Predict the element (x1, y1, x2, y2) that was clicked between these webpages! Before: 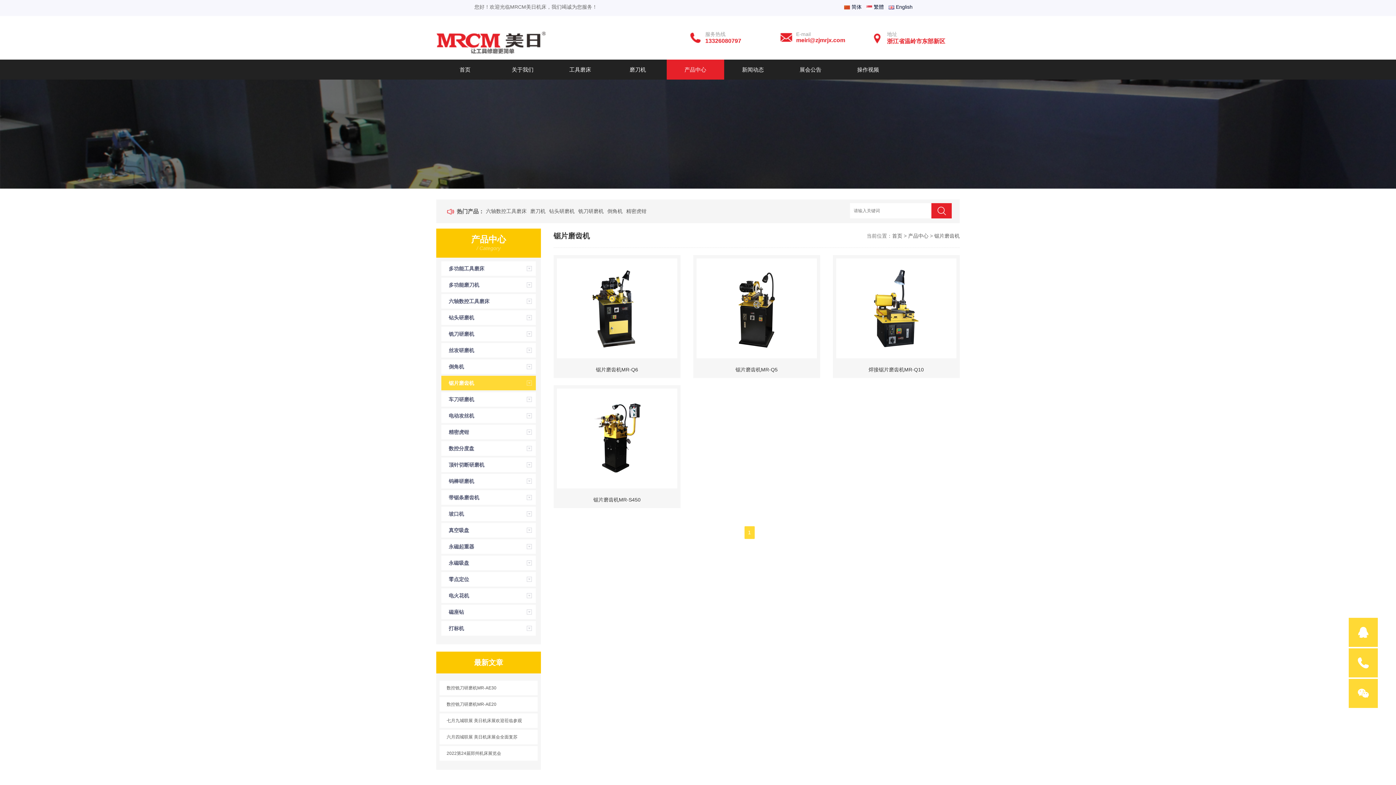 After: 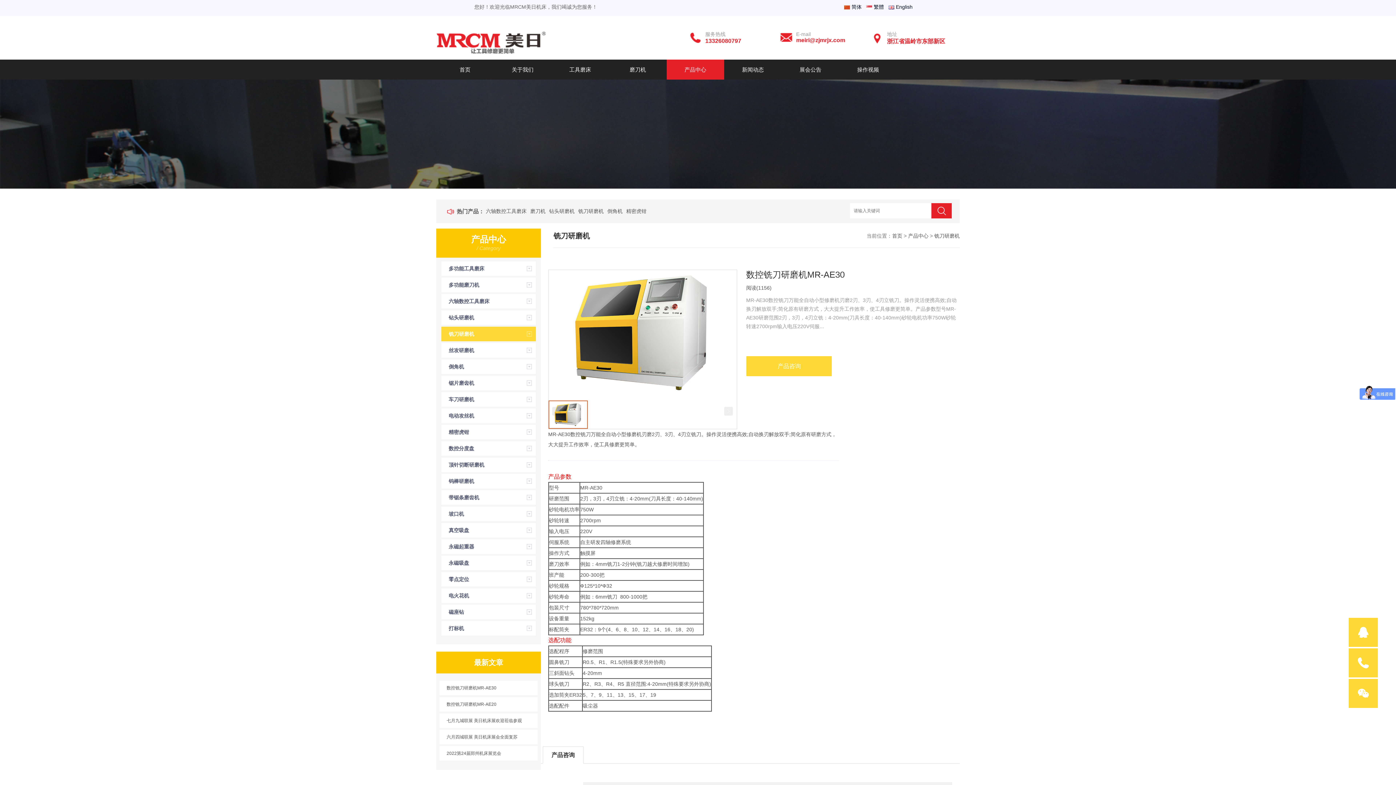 Action: bbox: (439, 681, 537, 695) label: 数控铣刀研磨机MR-AE30